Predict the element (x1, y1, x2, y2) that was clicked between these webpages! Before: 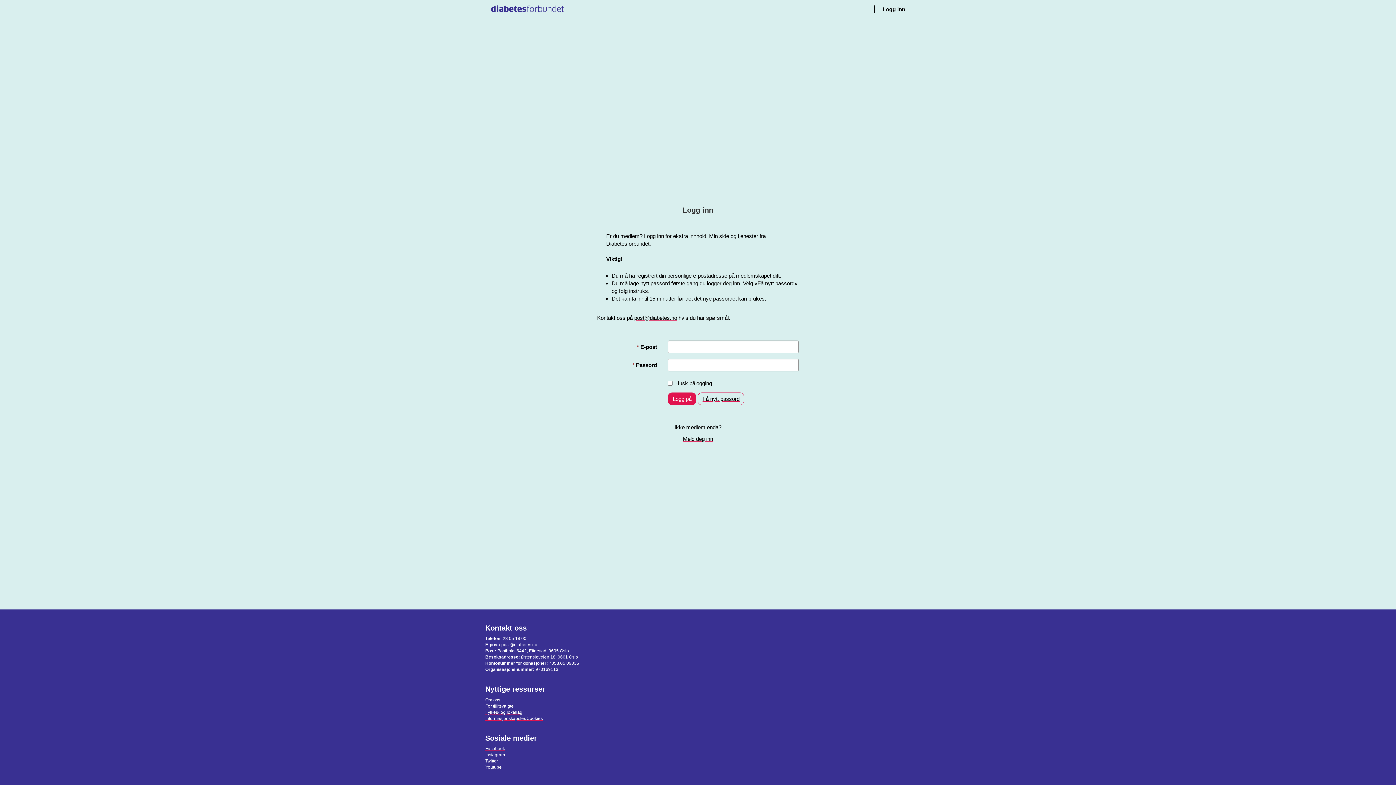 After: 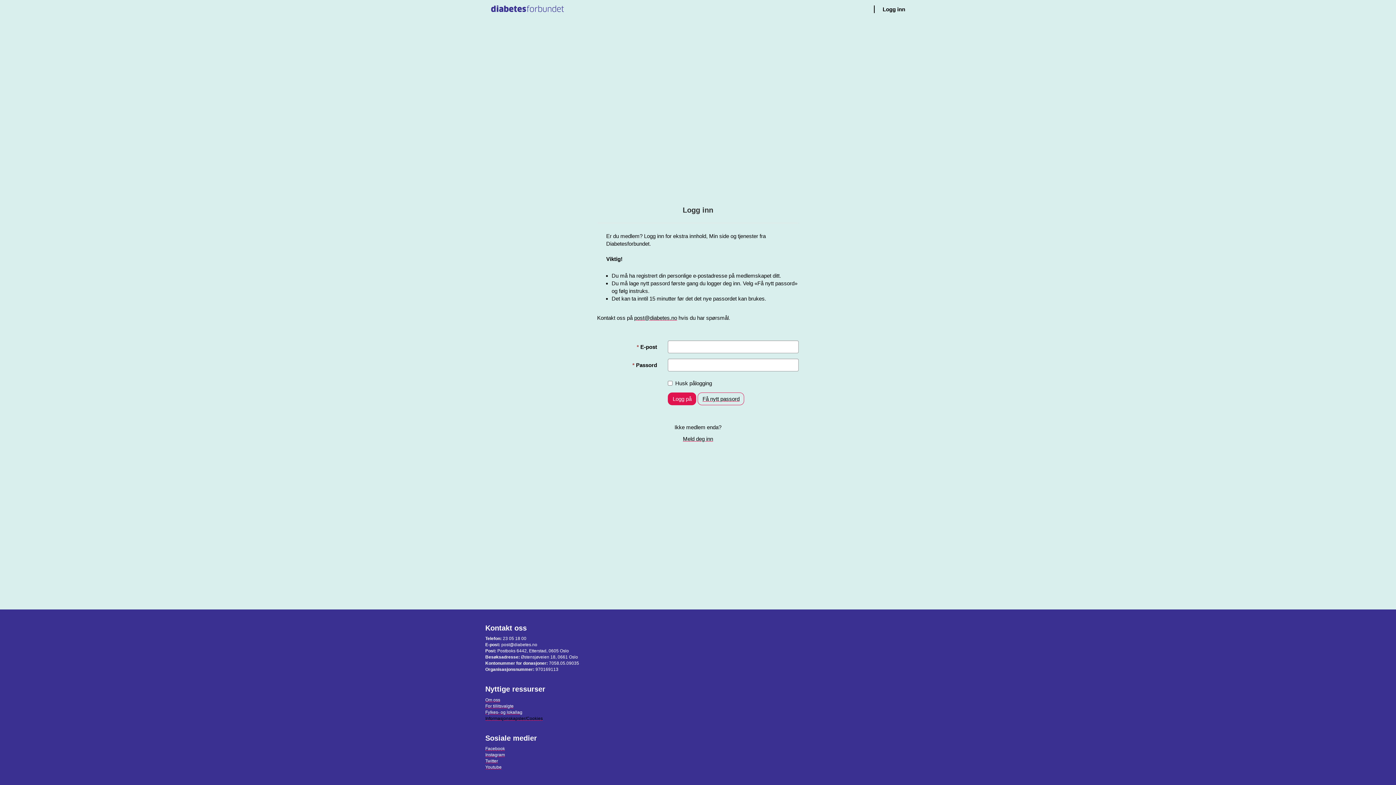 Action: bbox: (485, 716, 542, 721) label: Informasjonskapsler/Cookies